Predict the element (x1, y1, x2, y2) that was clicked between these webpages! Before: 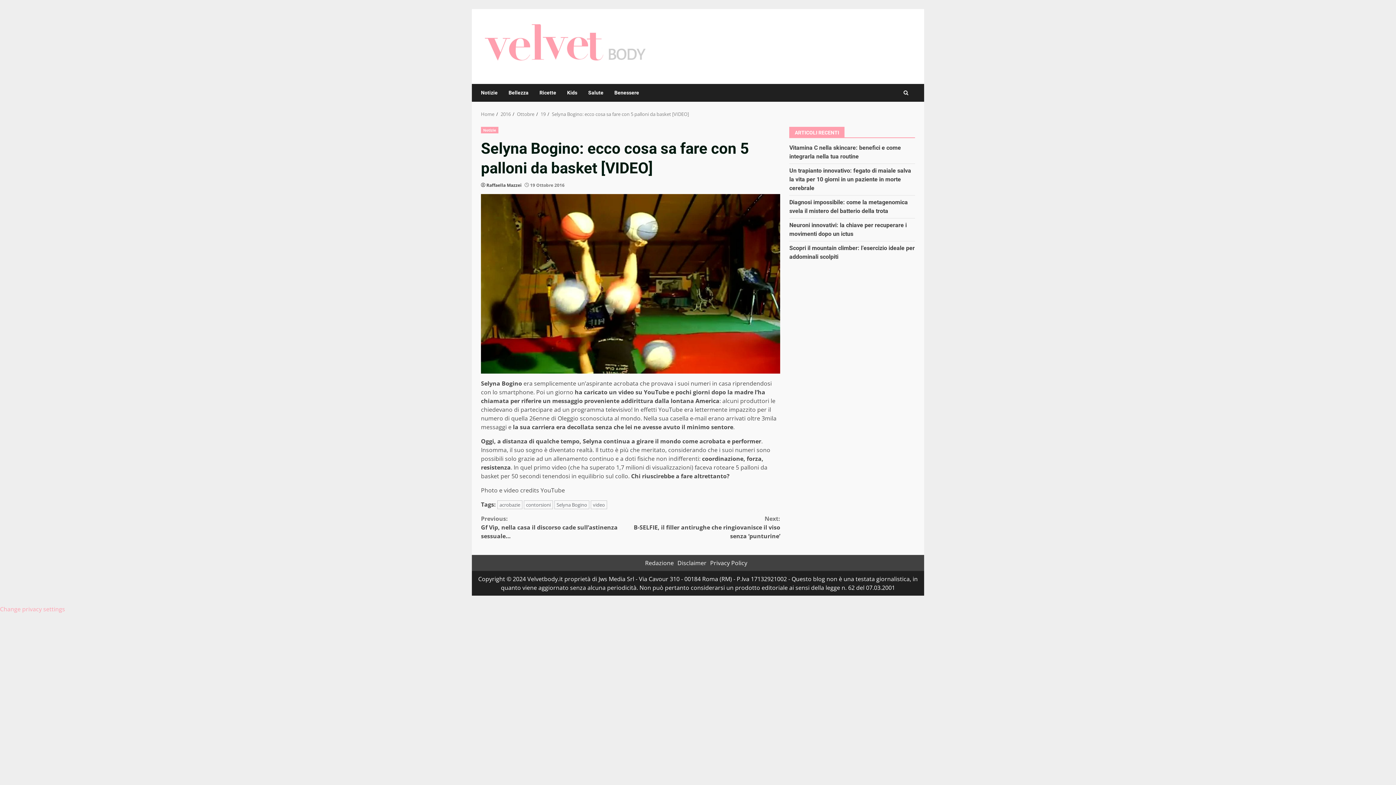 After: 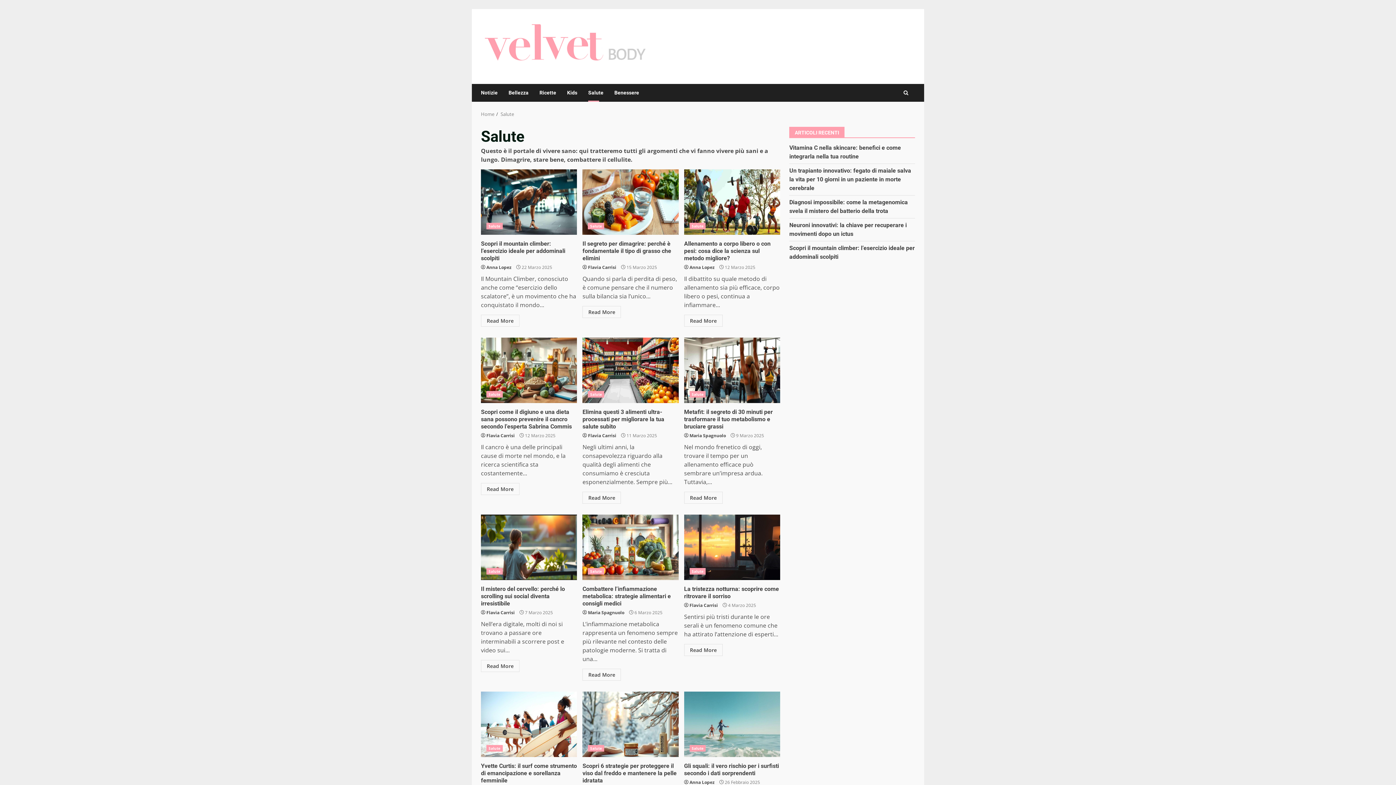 Action: label: Salute bbox: (582, 84, 609, 101)